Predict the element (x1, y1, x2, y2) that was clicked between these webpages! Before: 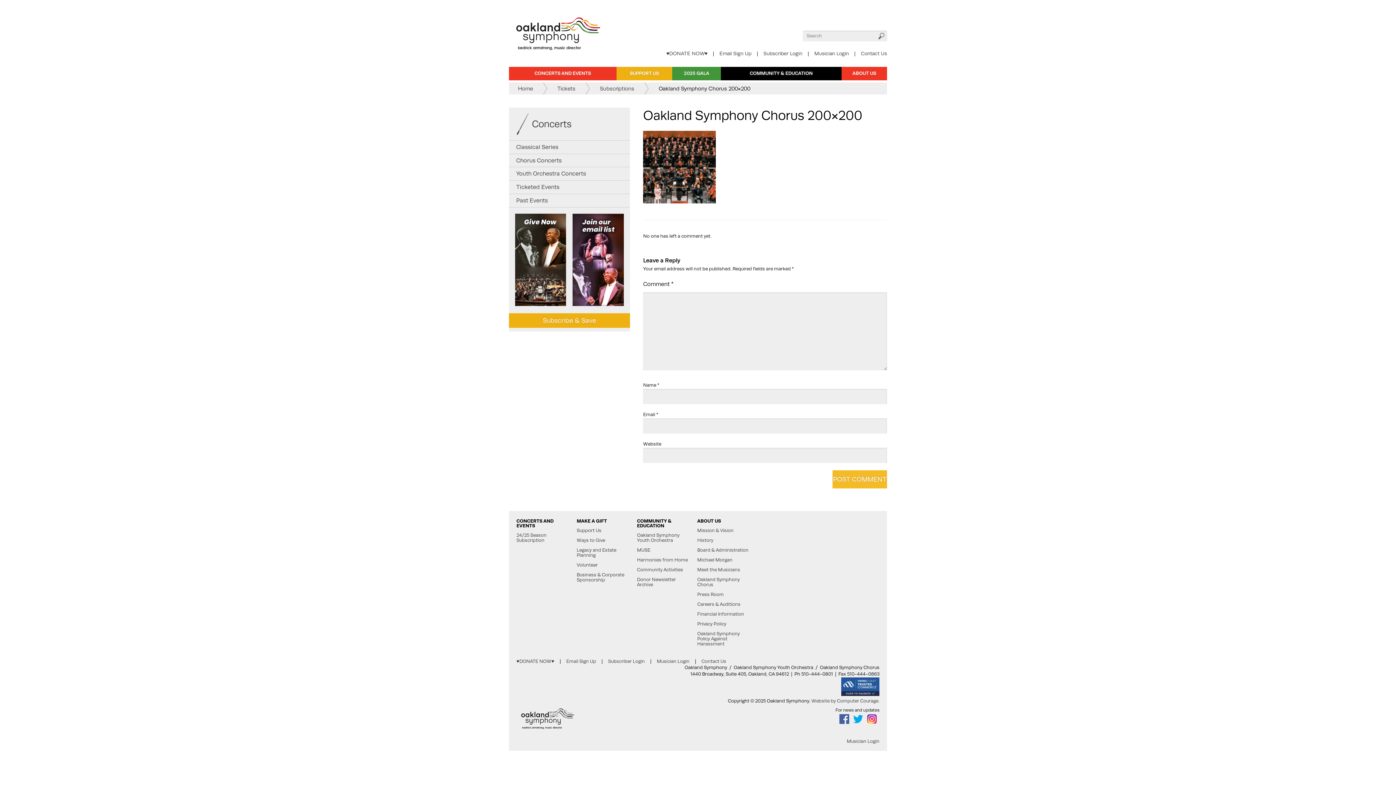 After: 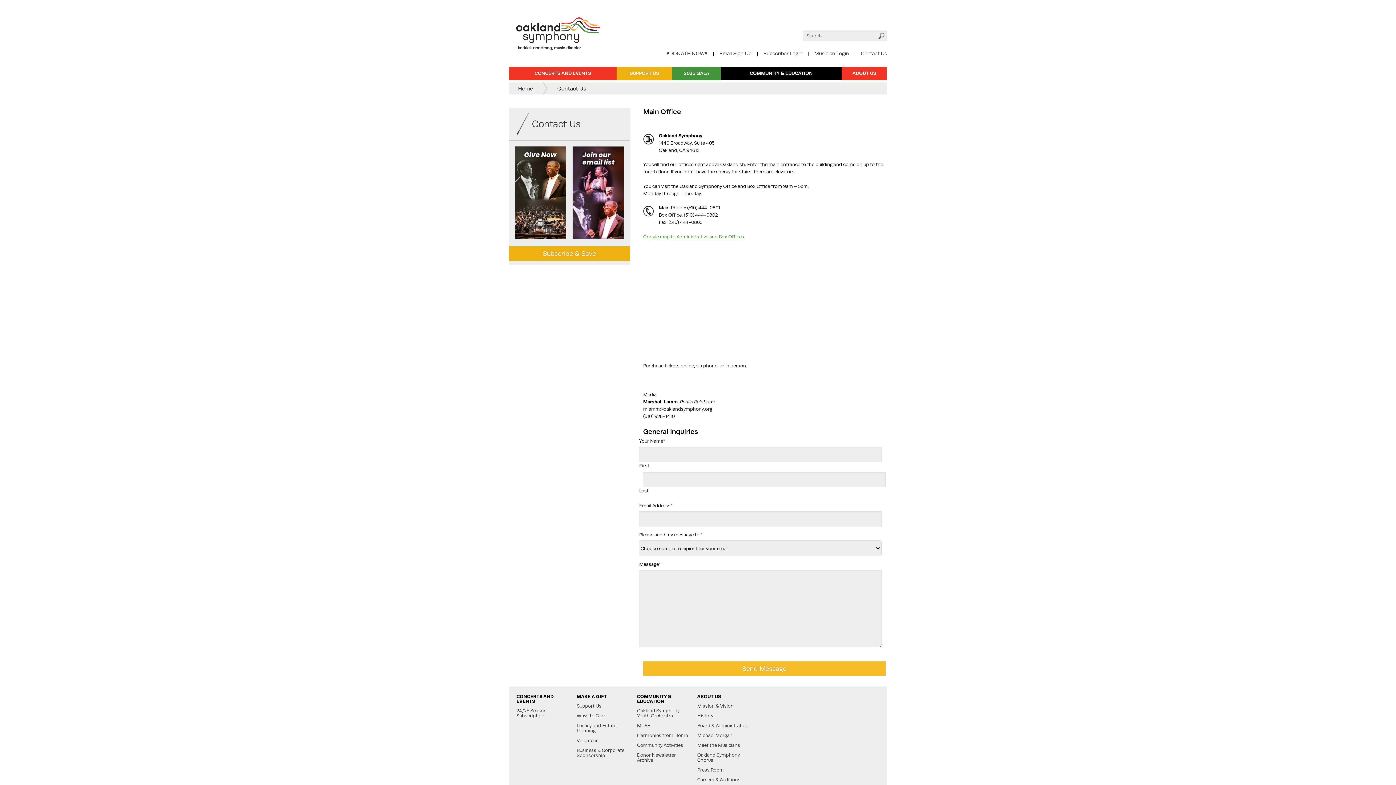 Action: bbox: (855, 50, 892, 56) label: Contact Us